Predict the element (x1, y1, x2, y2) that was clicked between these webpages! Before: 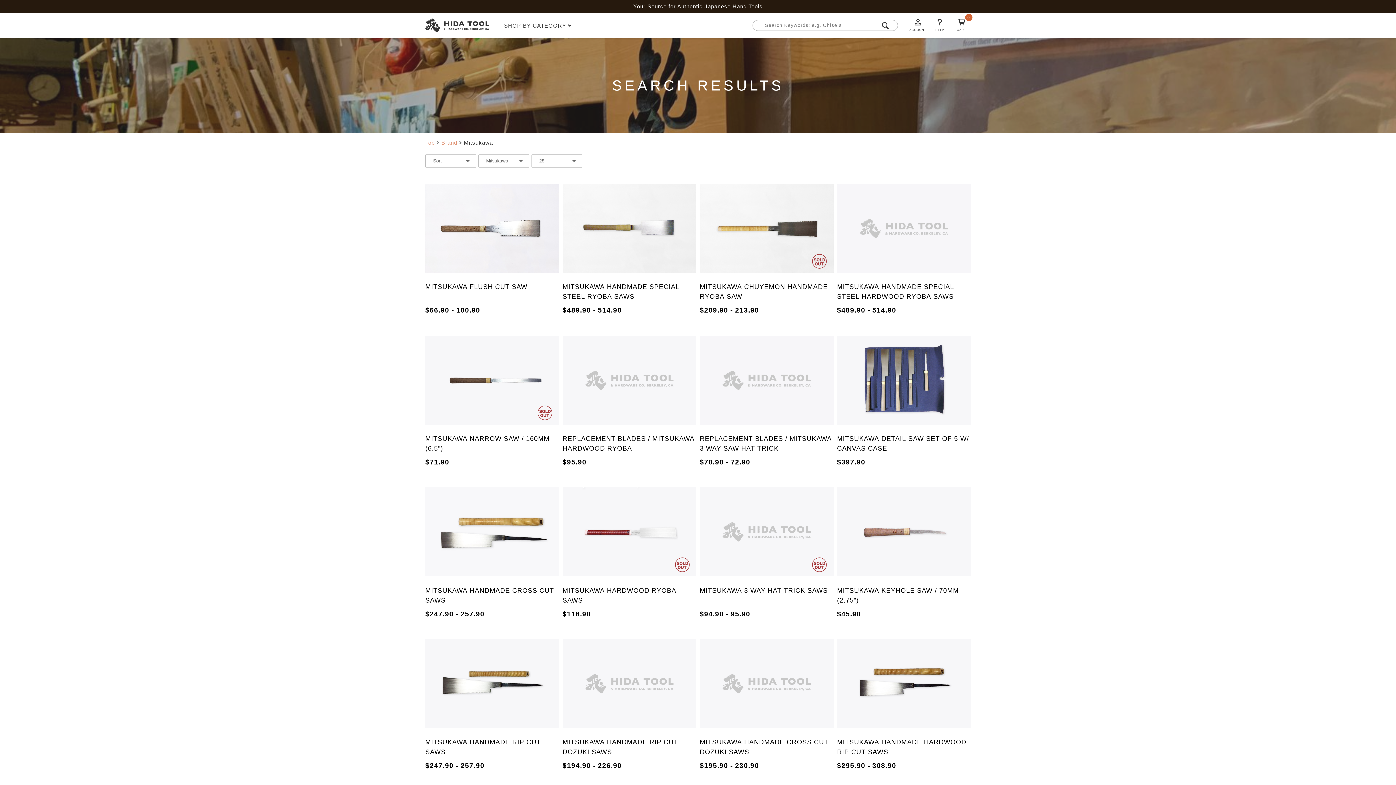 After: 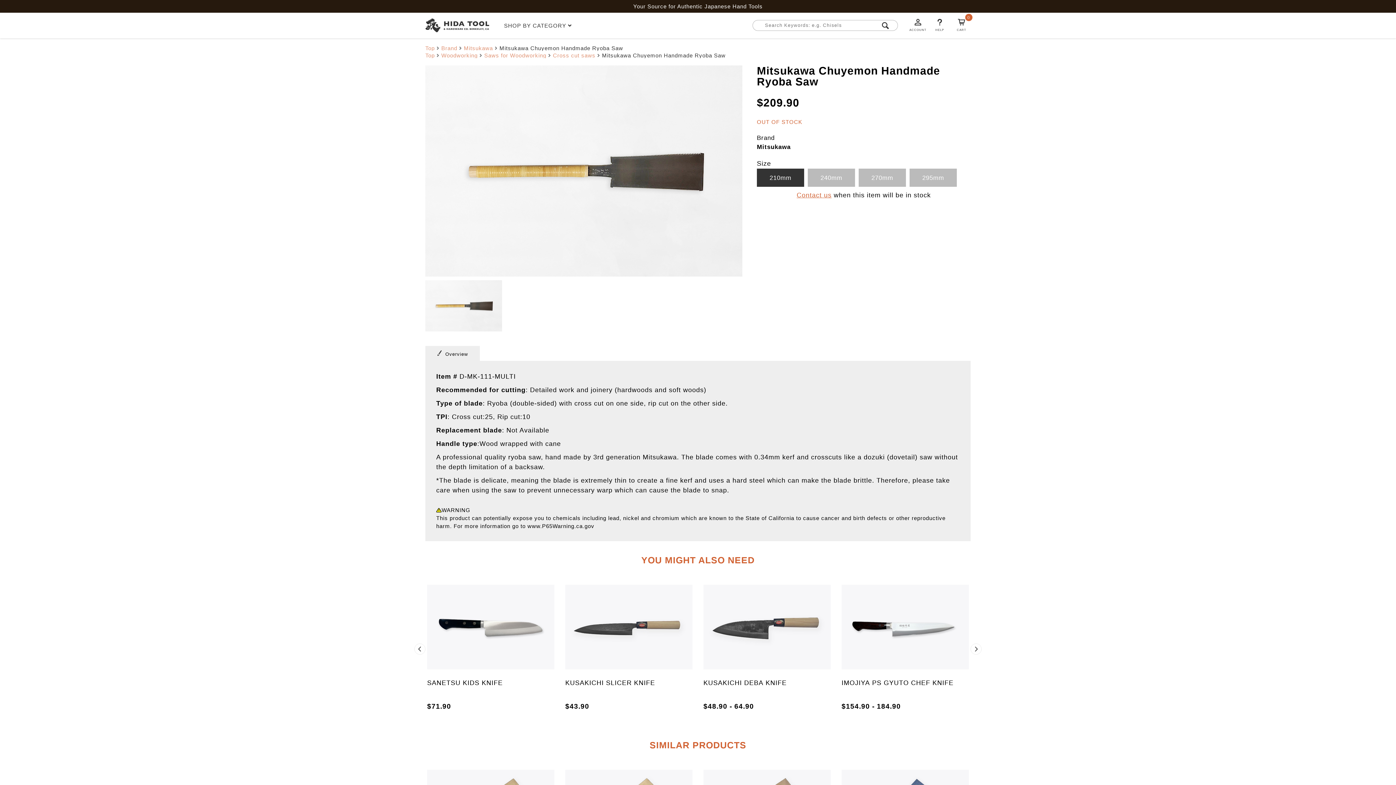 Action: bbox: (700, 178, 833, 278)